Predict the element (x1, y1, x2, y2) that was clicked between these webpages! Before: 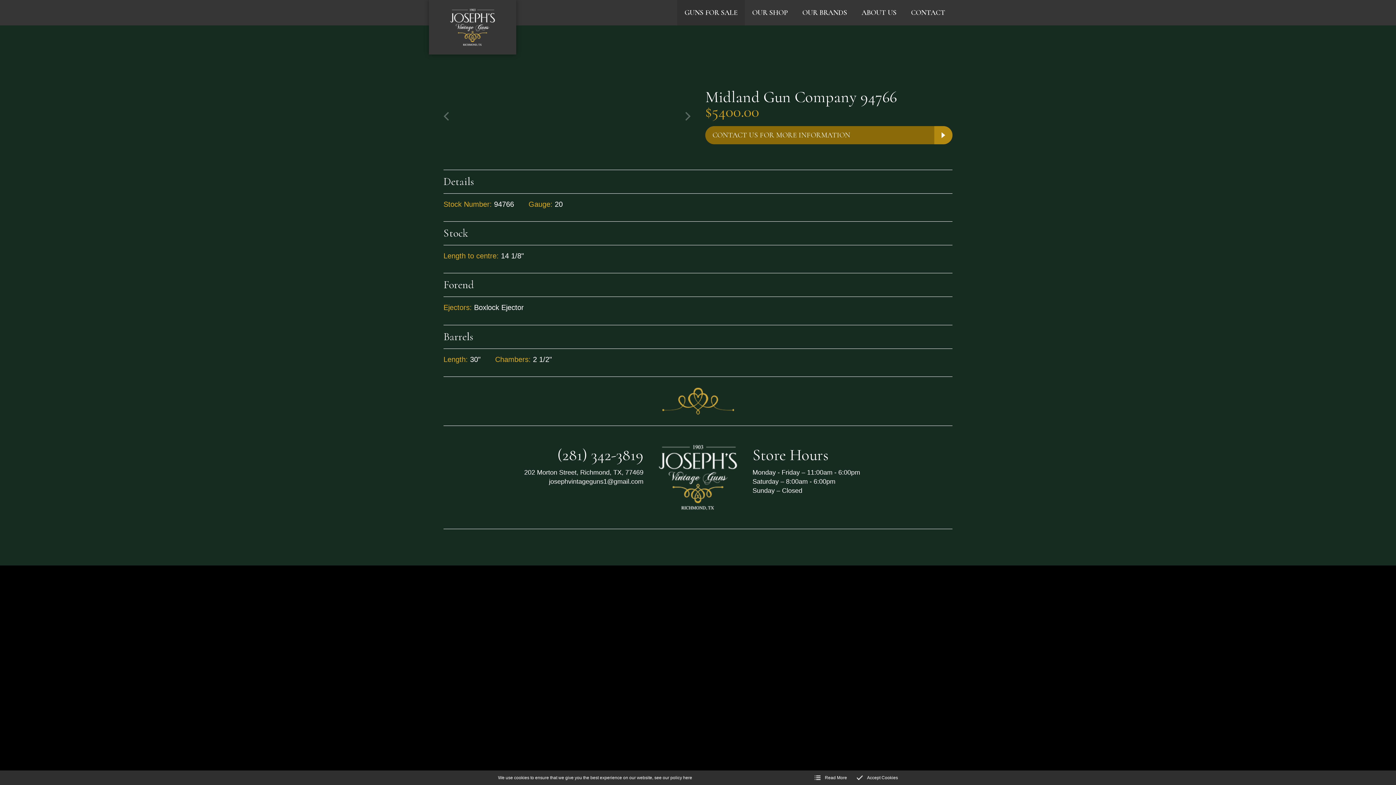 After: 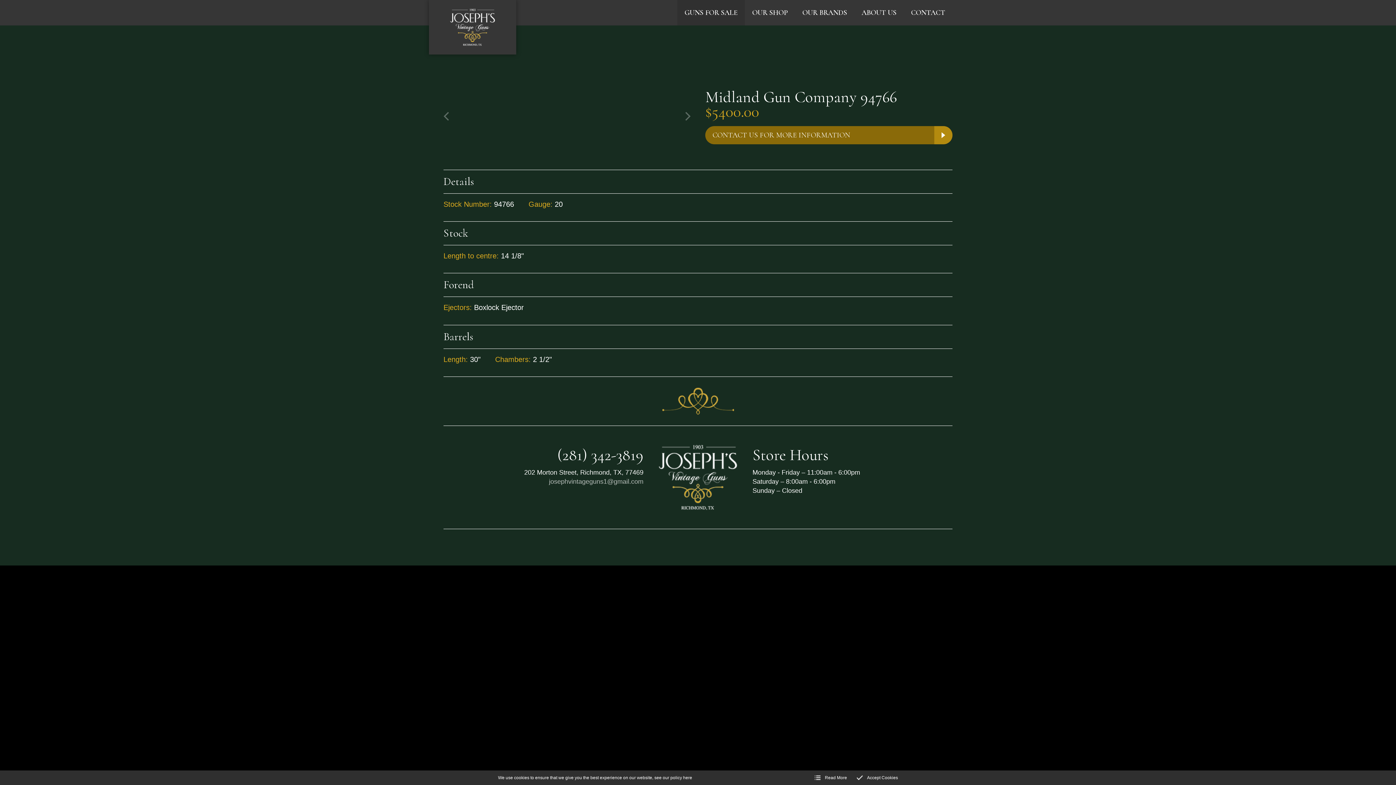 Action: label: josephvintageguns1@gmail.com bbox: (549, 478, 643, 485)